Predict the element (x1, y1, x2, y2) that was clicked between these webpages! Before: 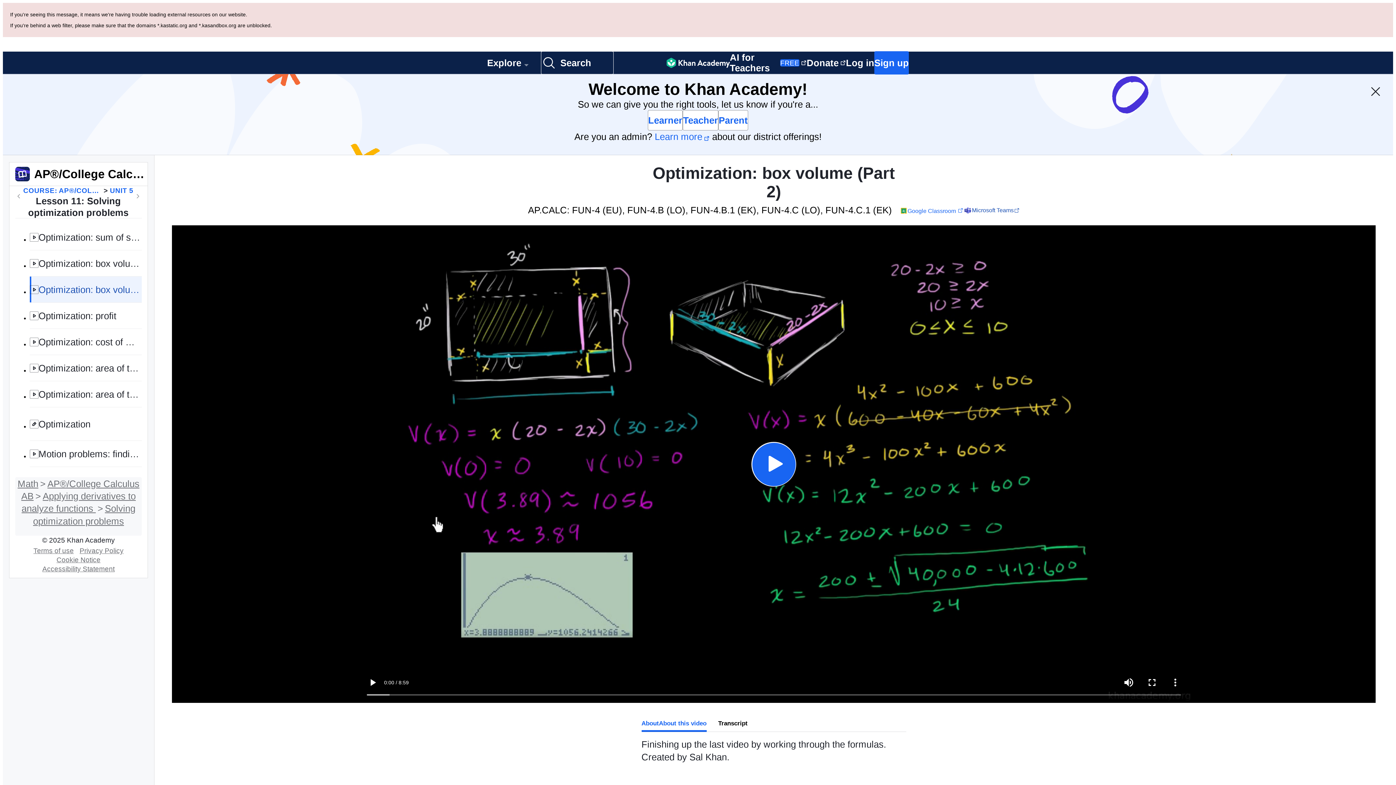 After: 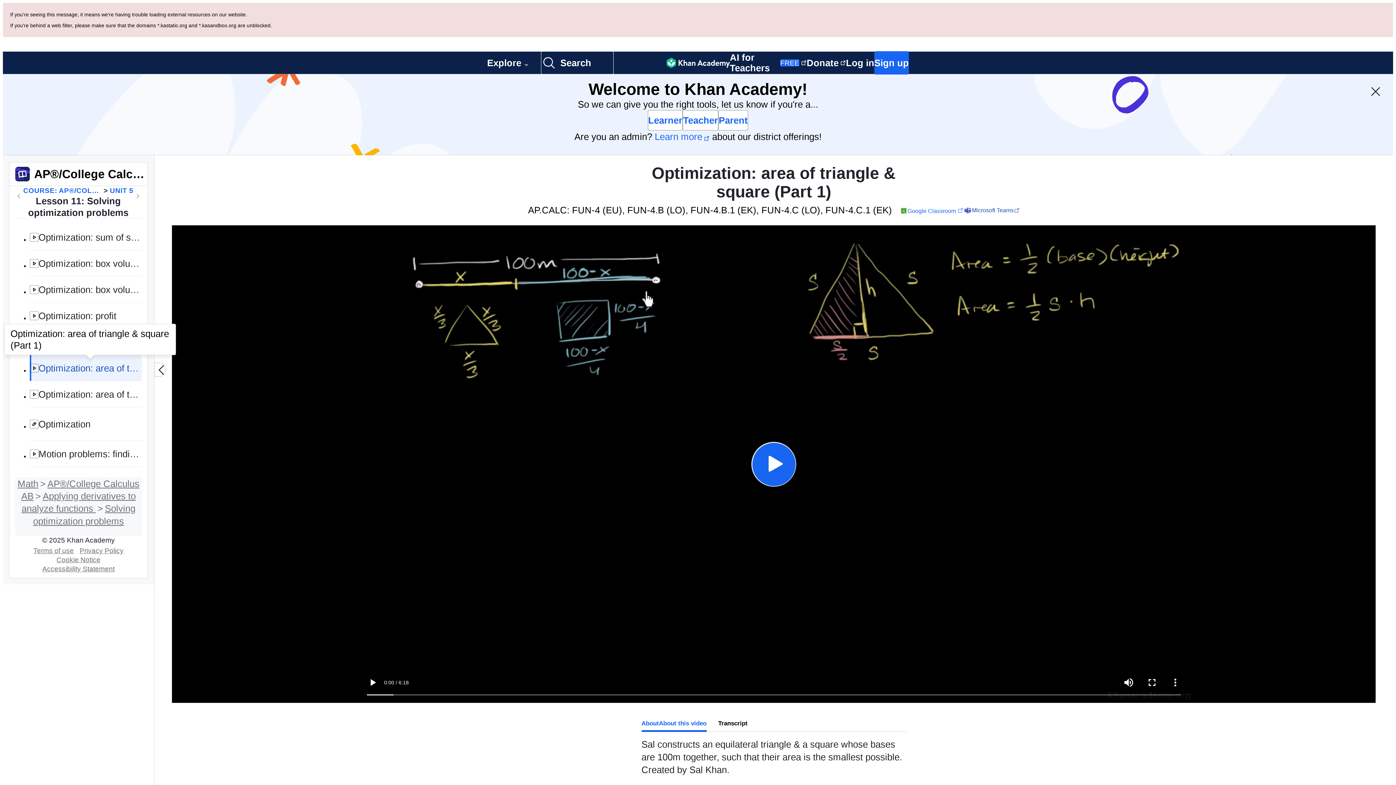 Action: label: Optimization: area of triangle & square (Part 1) bbox: (29, 274, 141, 300)